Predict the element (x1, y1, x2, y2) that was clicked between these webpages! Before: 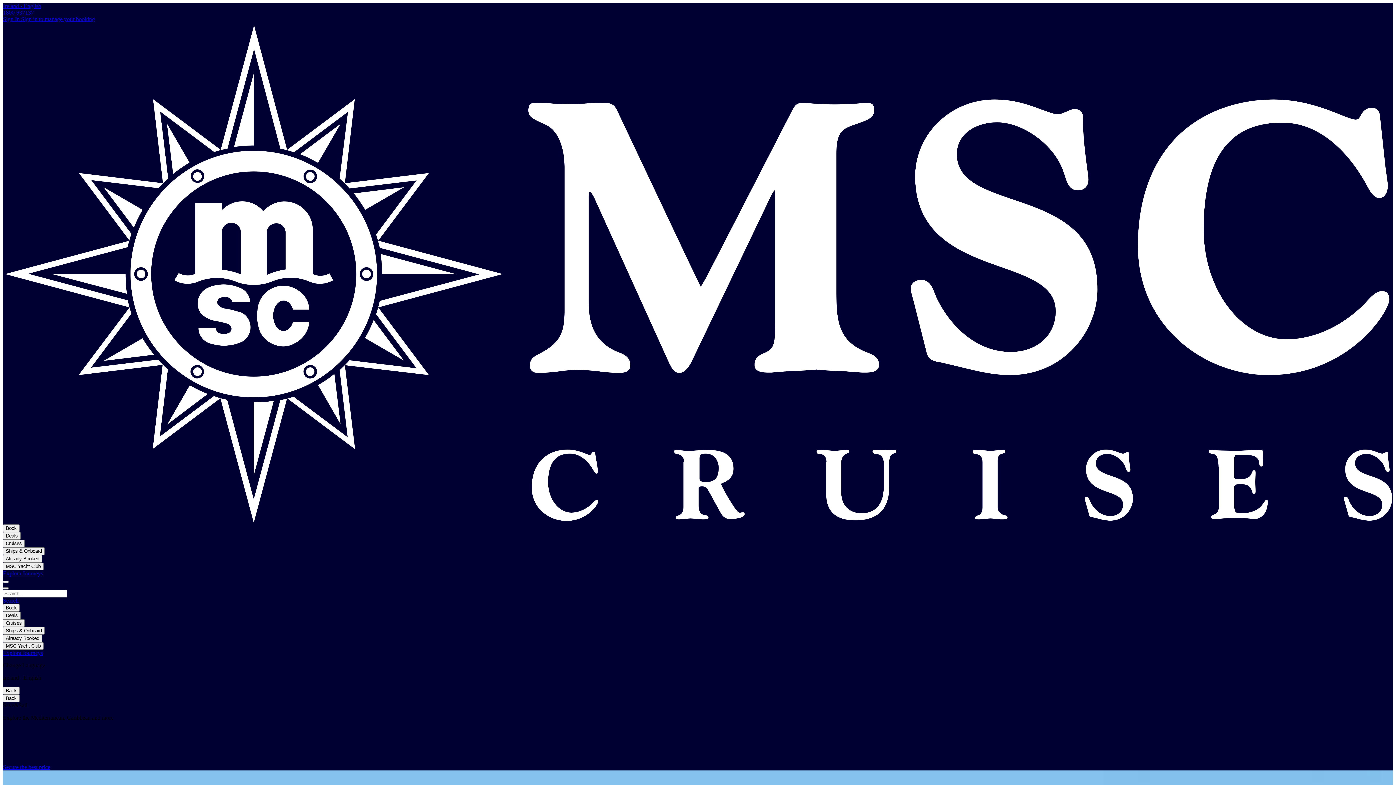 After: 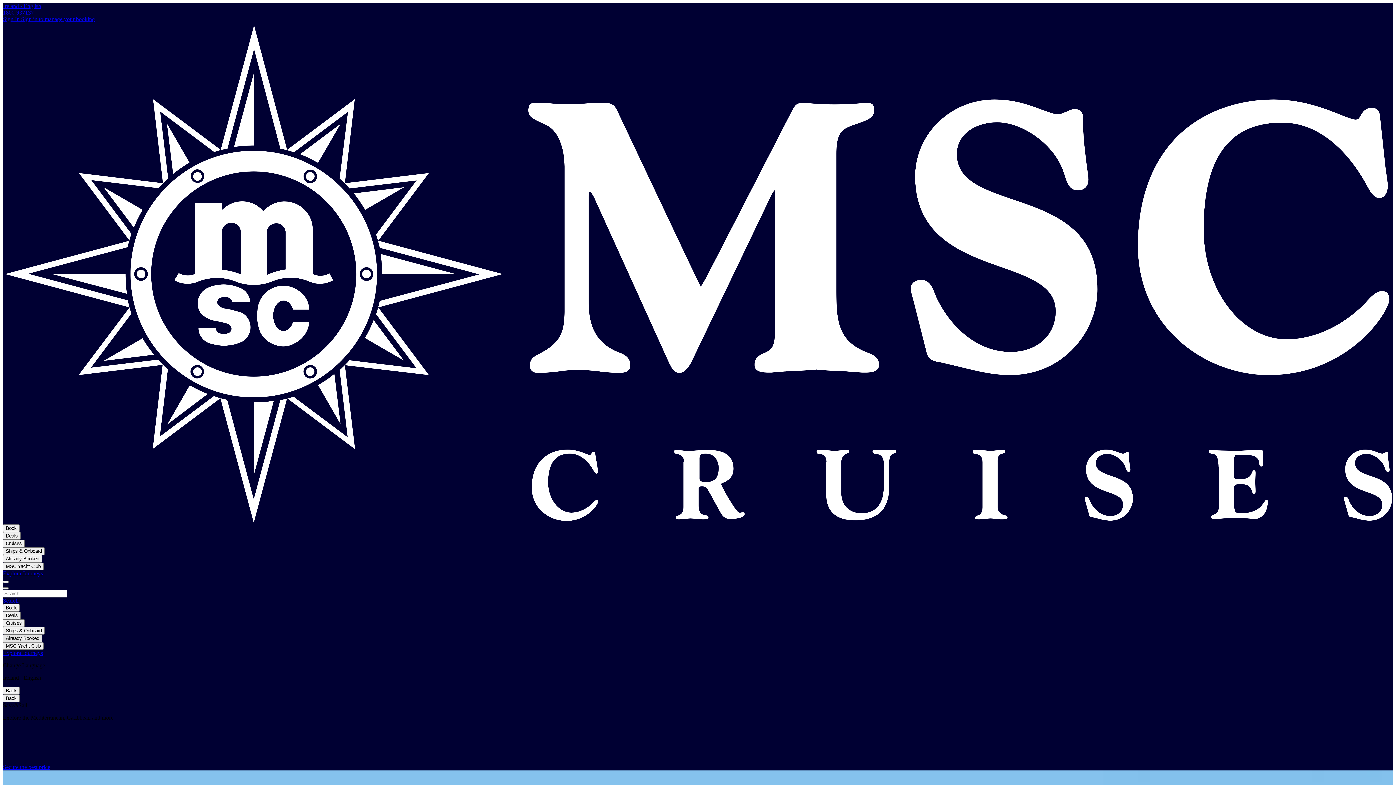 Action: bbox: (2, 634, 42, 642) label: already booked